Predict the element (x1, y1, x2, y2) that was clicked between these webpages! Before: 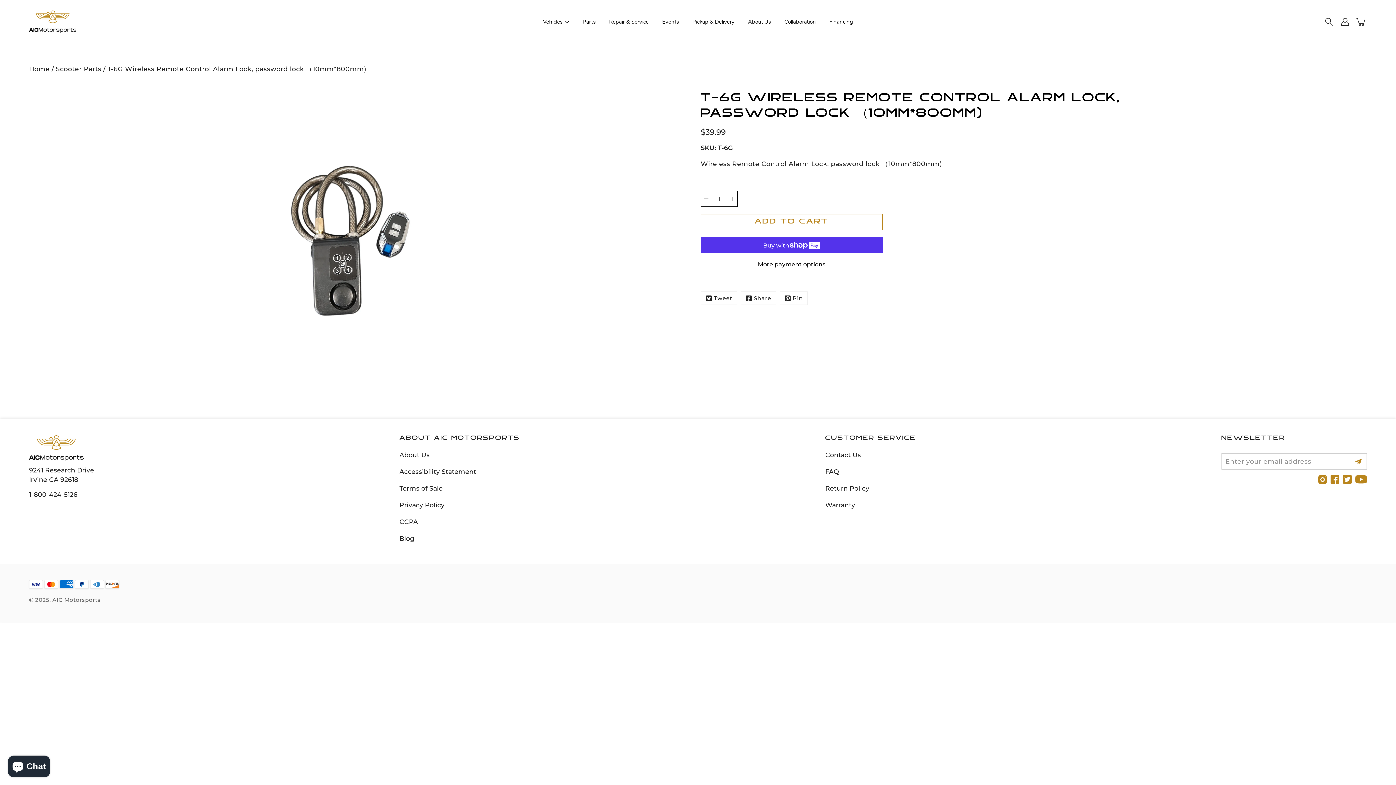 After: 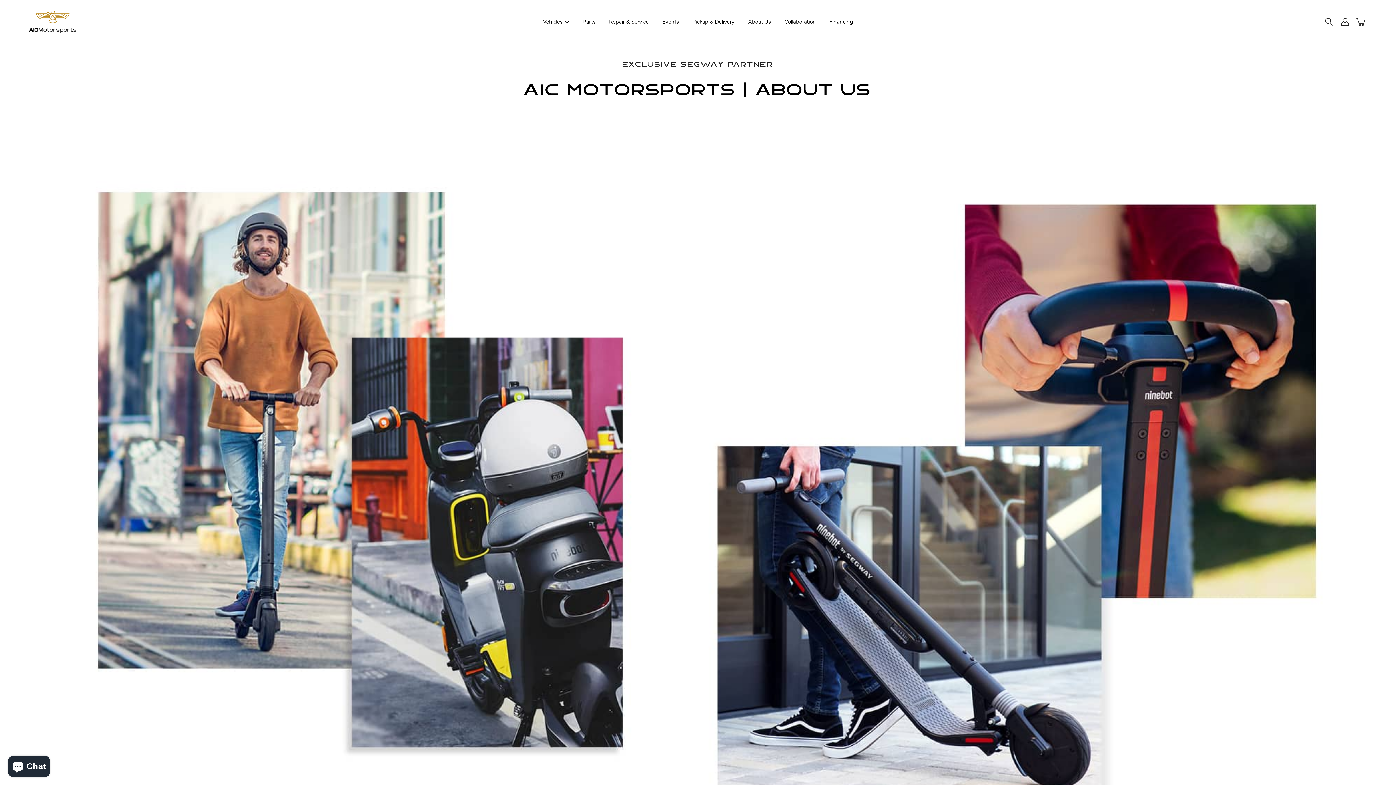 Action: label: About Us bbox: (748, 17, 771, 26)